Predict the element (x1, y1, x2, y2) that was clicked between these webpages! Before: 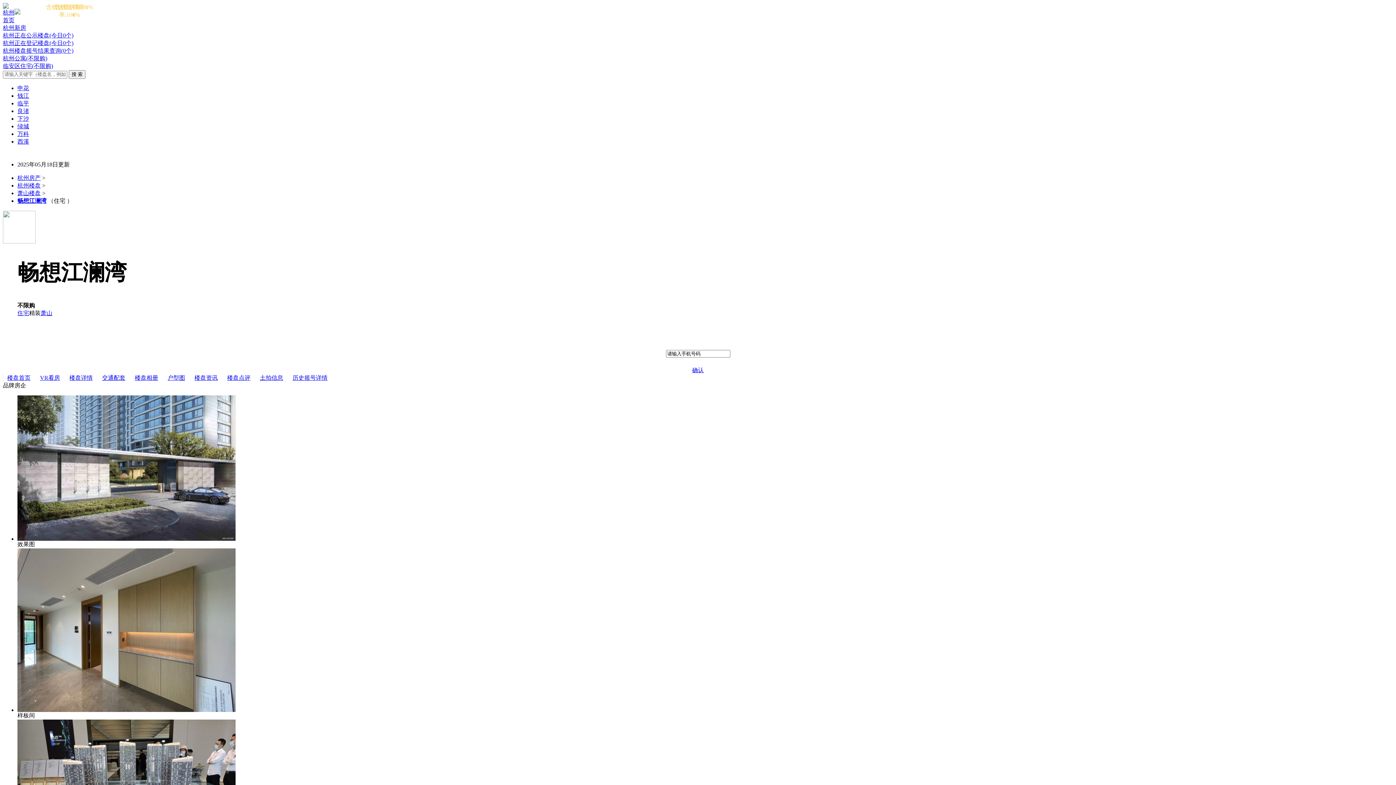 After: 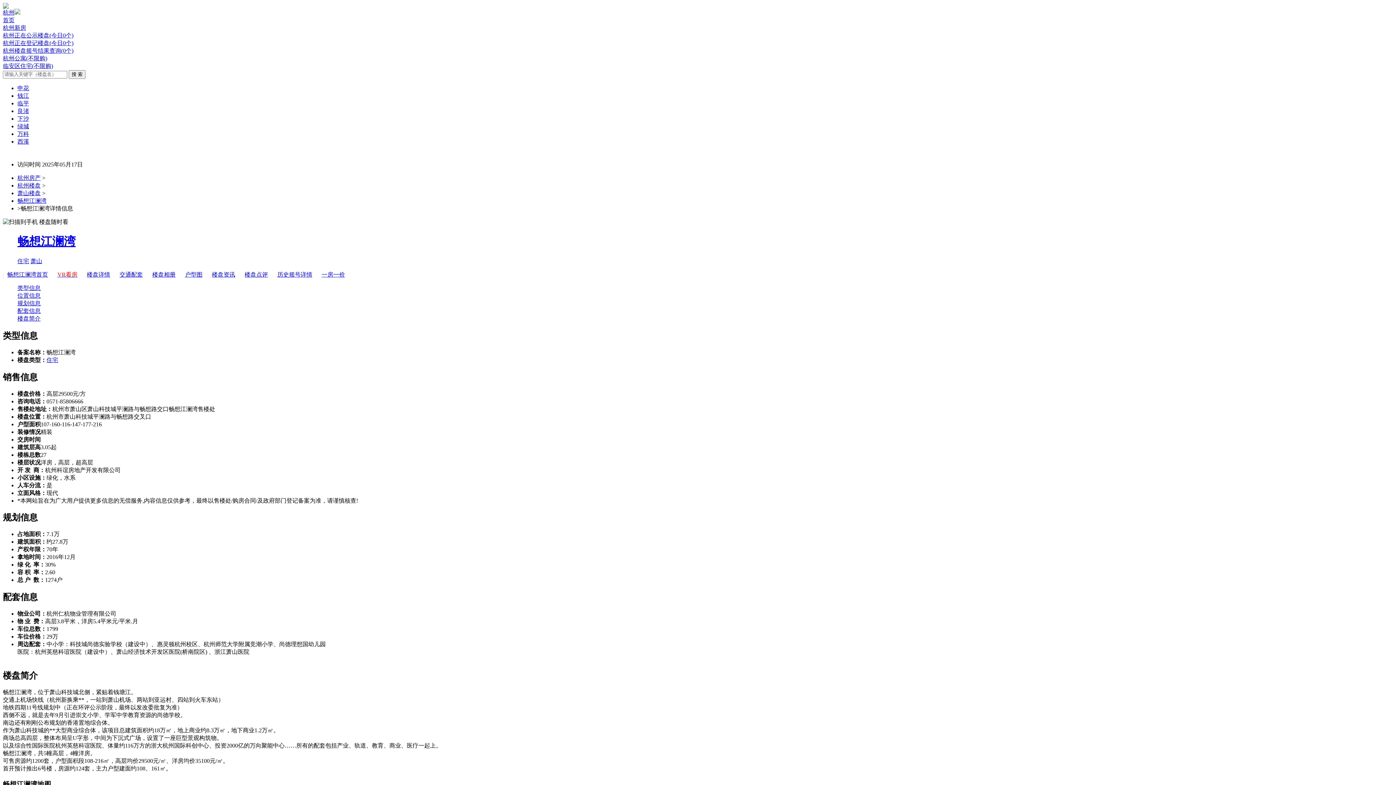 Action: bbox: (65, 375, 96, 381) label: 楼盘详情